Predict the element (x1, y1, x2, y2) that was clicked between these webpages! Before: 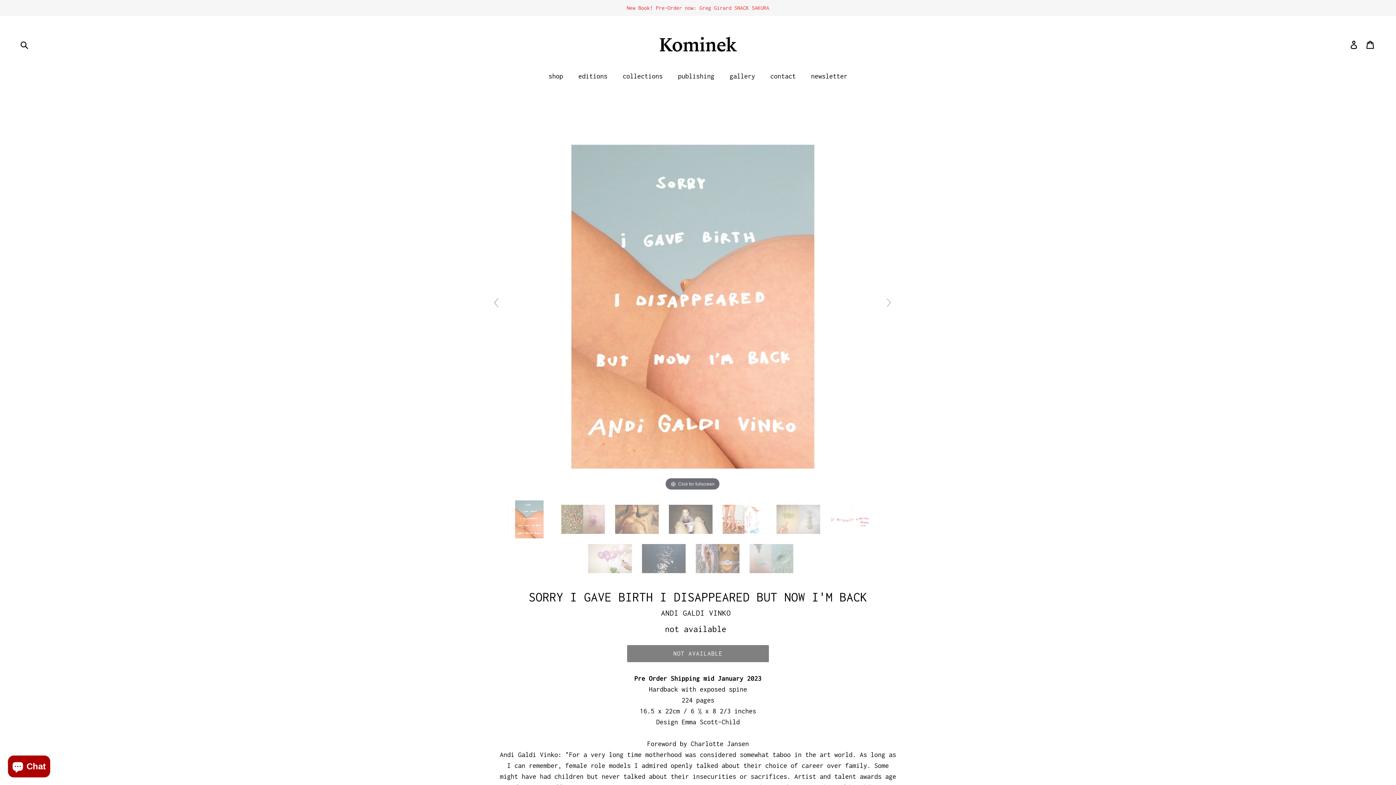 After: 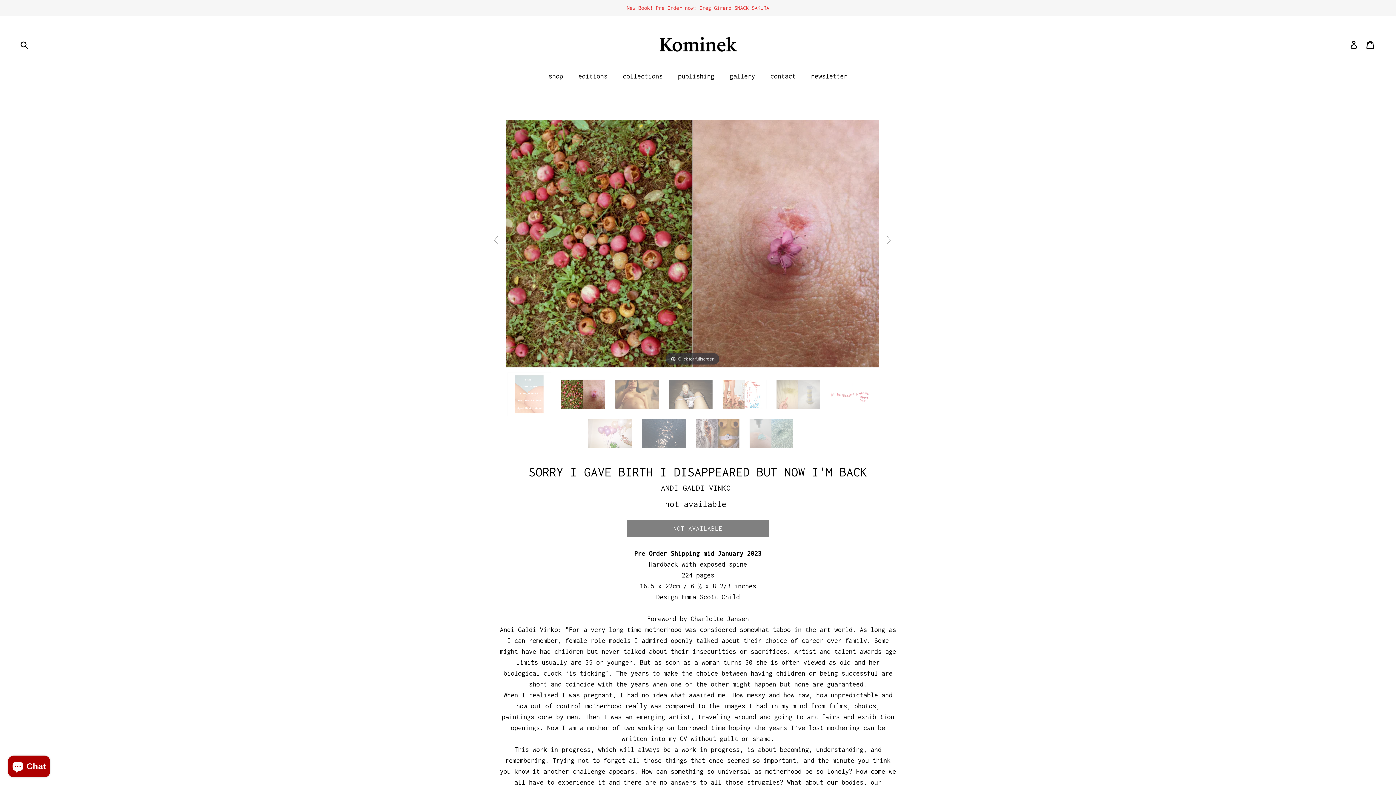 Action: bbox: (881, 295, 896, 310)